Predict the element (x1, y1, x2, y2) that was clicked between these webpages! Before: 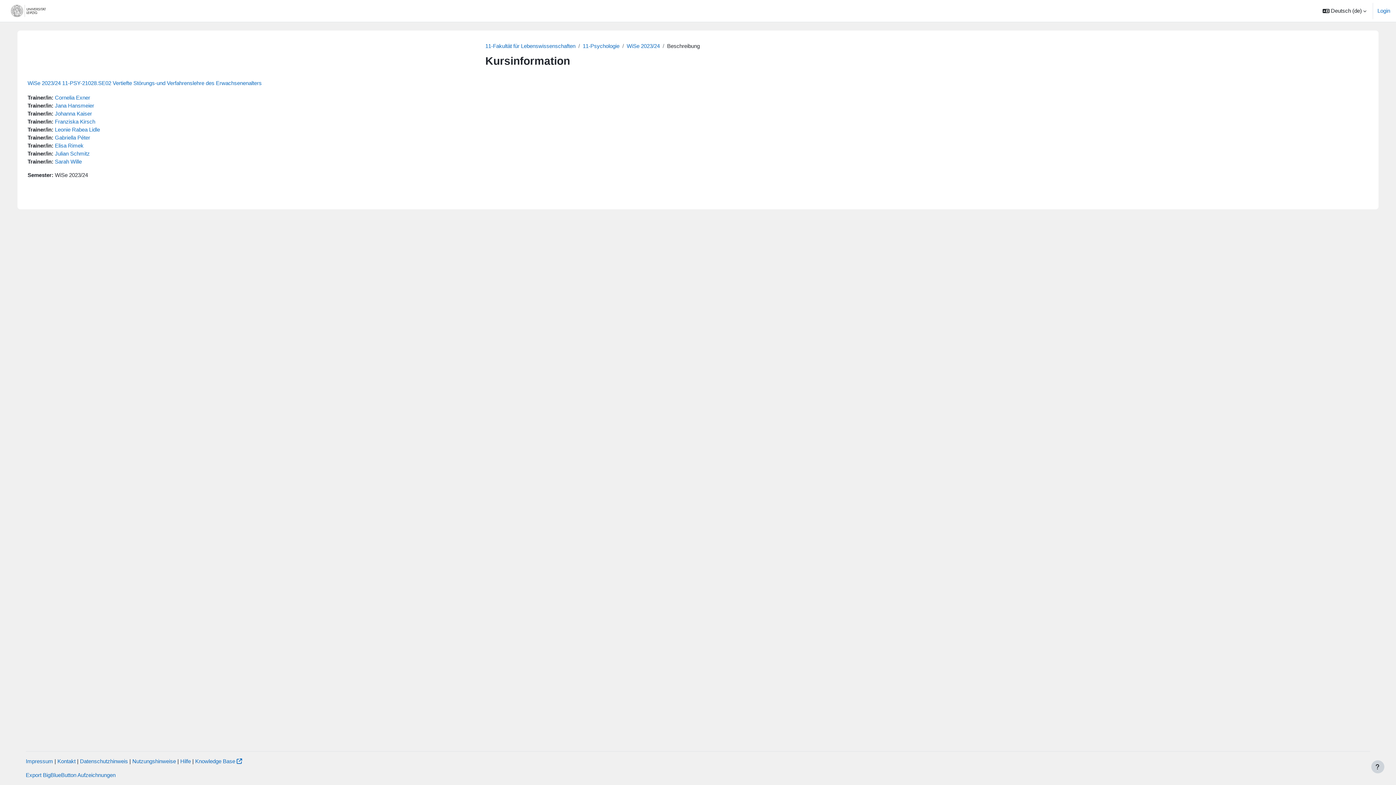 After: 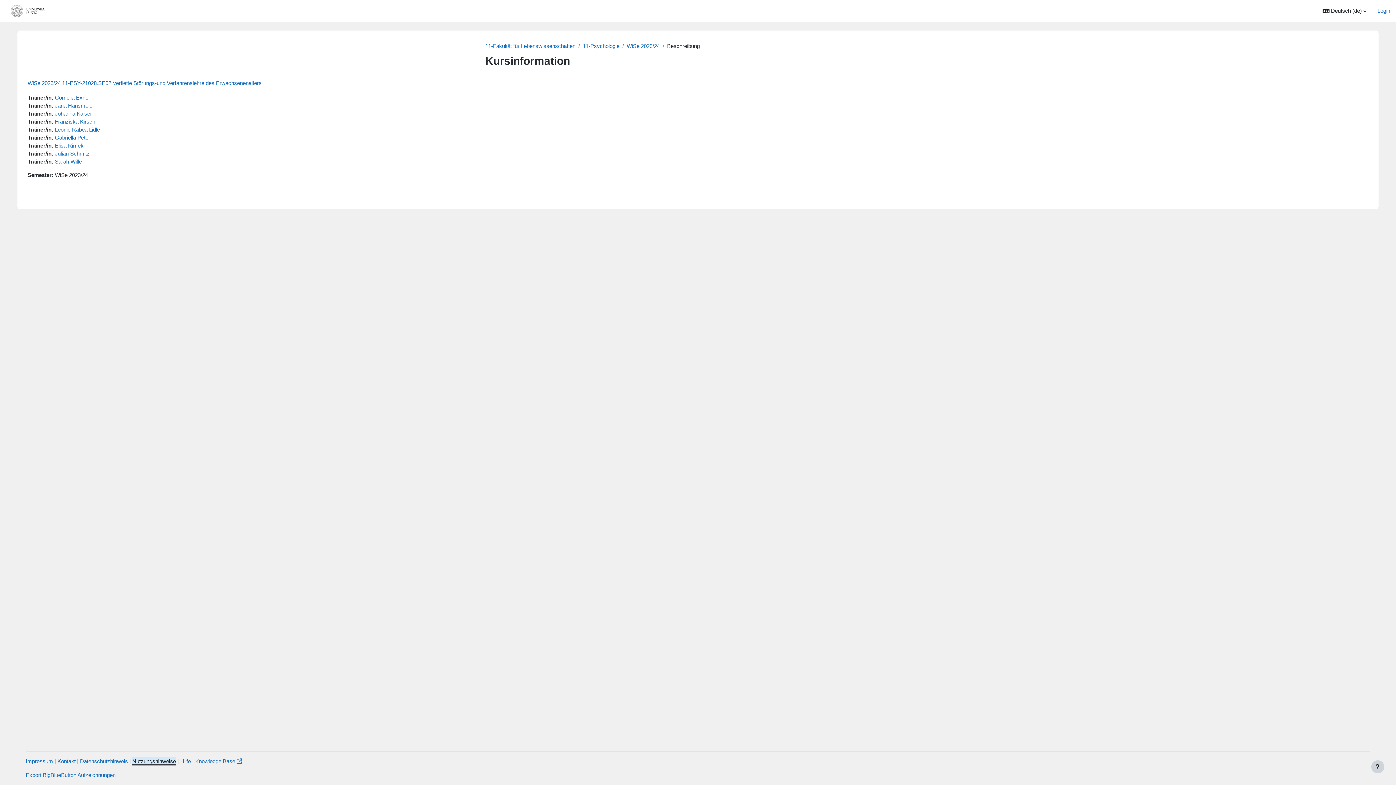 Action: bbox: (132, 758, 176, 764) label: Nutzungshinweise